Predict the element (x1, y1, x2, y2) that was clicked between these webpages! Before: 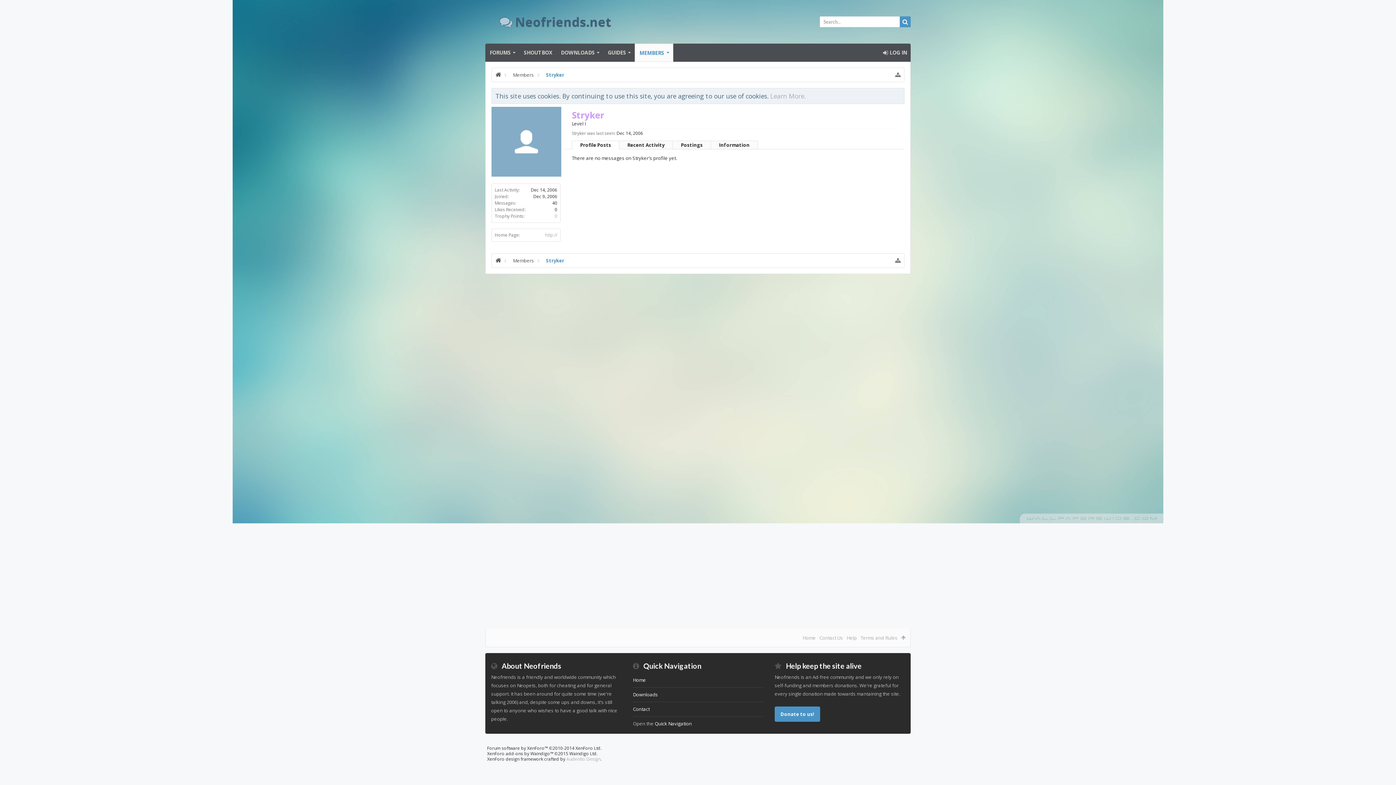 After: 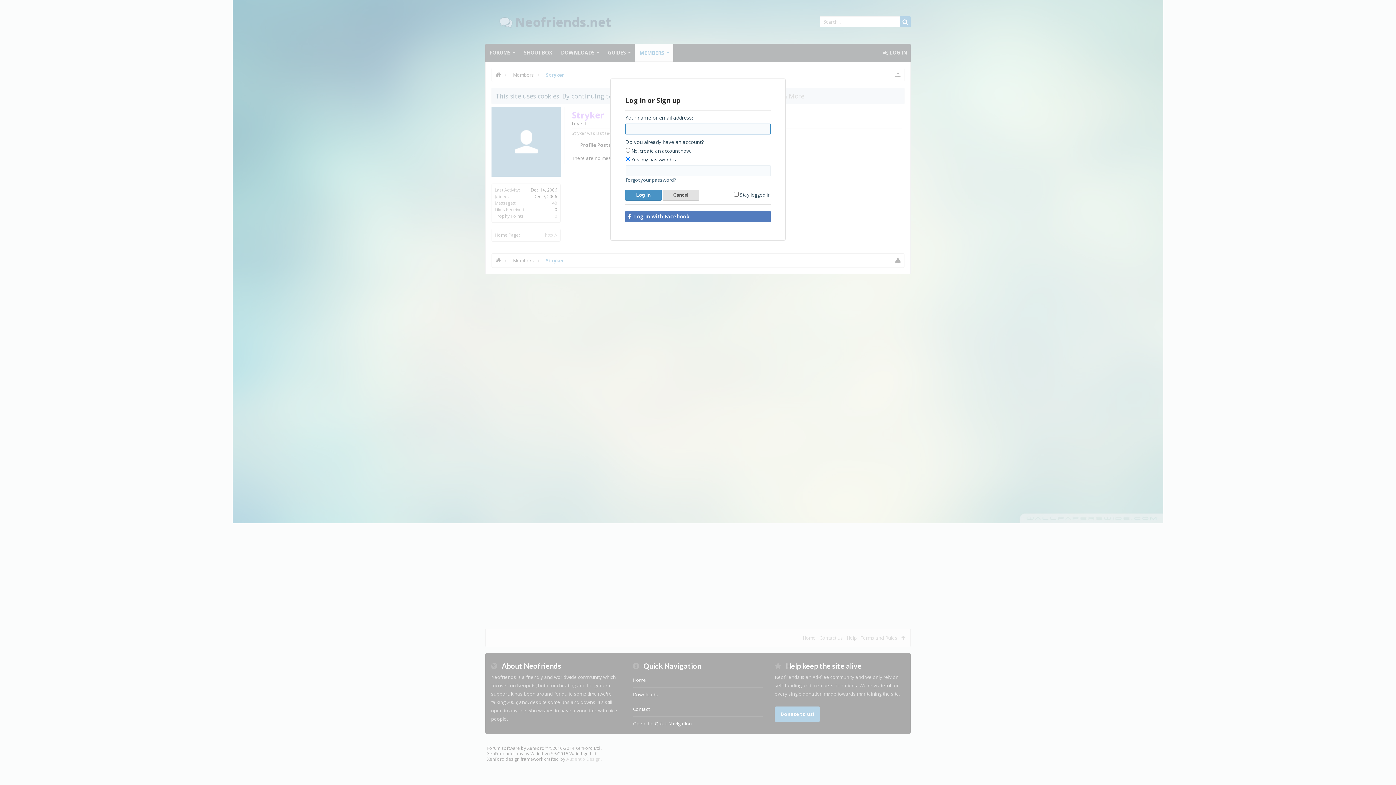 Action: bbox: (879, 43, 910, 61) label:  LOG IN